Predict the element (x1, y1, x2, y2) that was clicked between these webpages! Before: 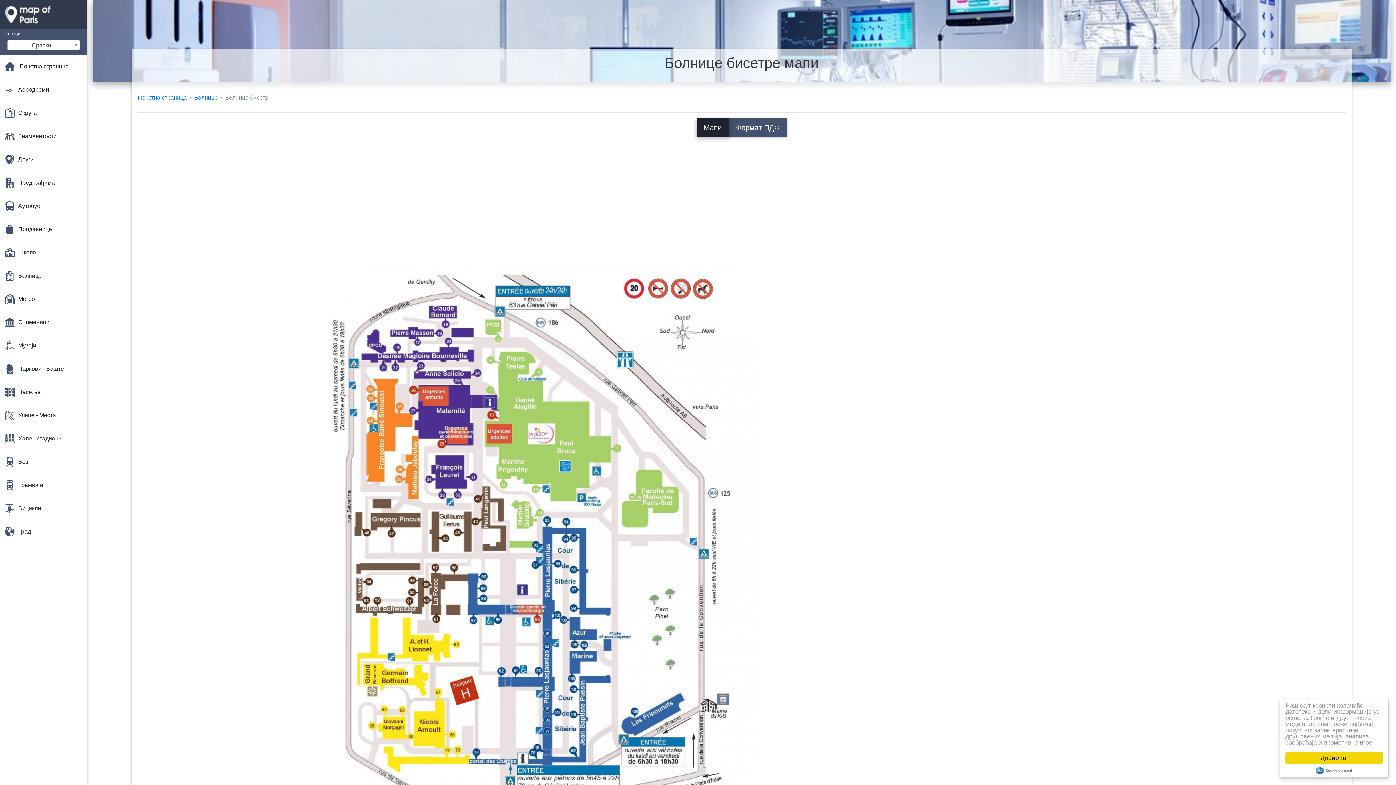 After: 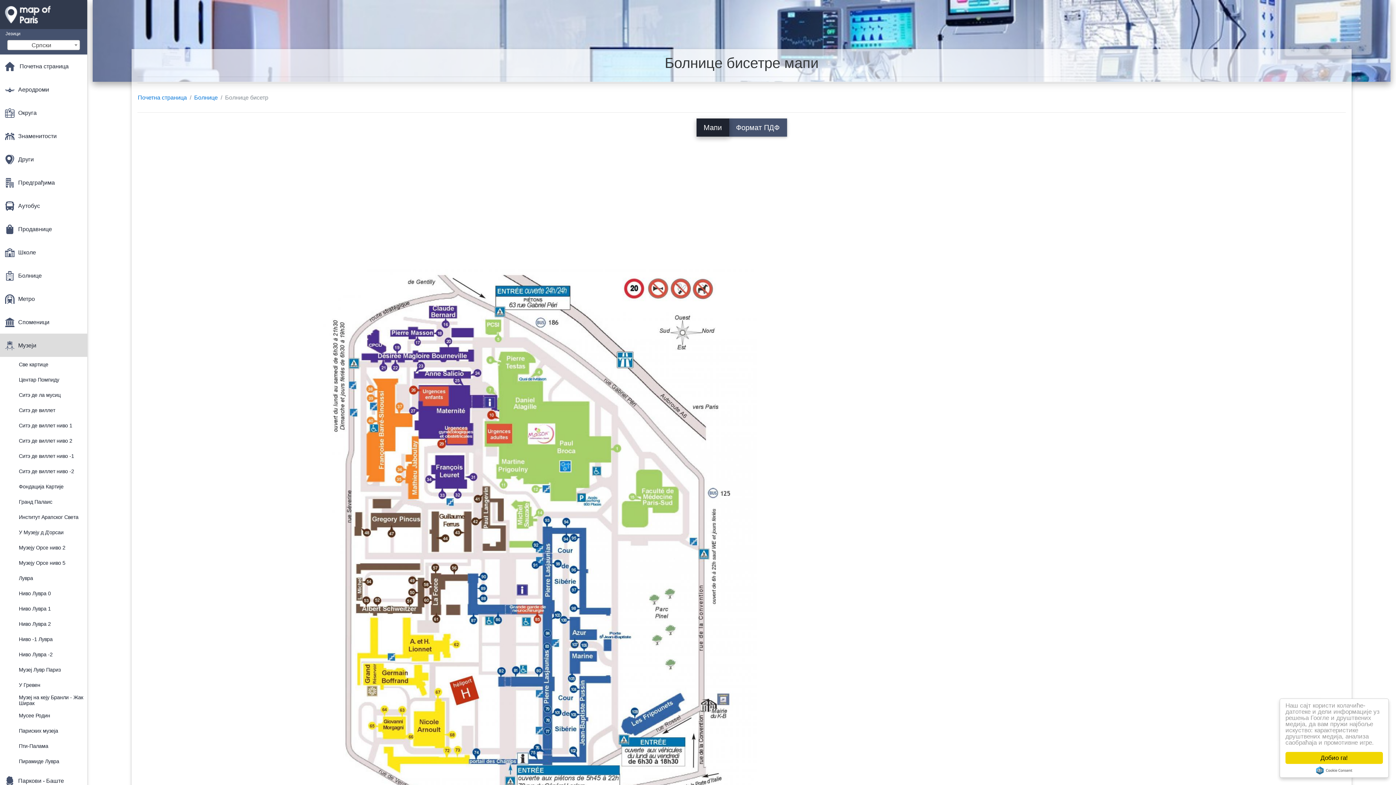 Action: bbox: (0, 333, 87, 357) label: Музеји